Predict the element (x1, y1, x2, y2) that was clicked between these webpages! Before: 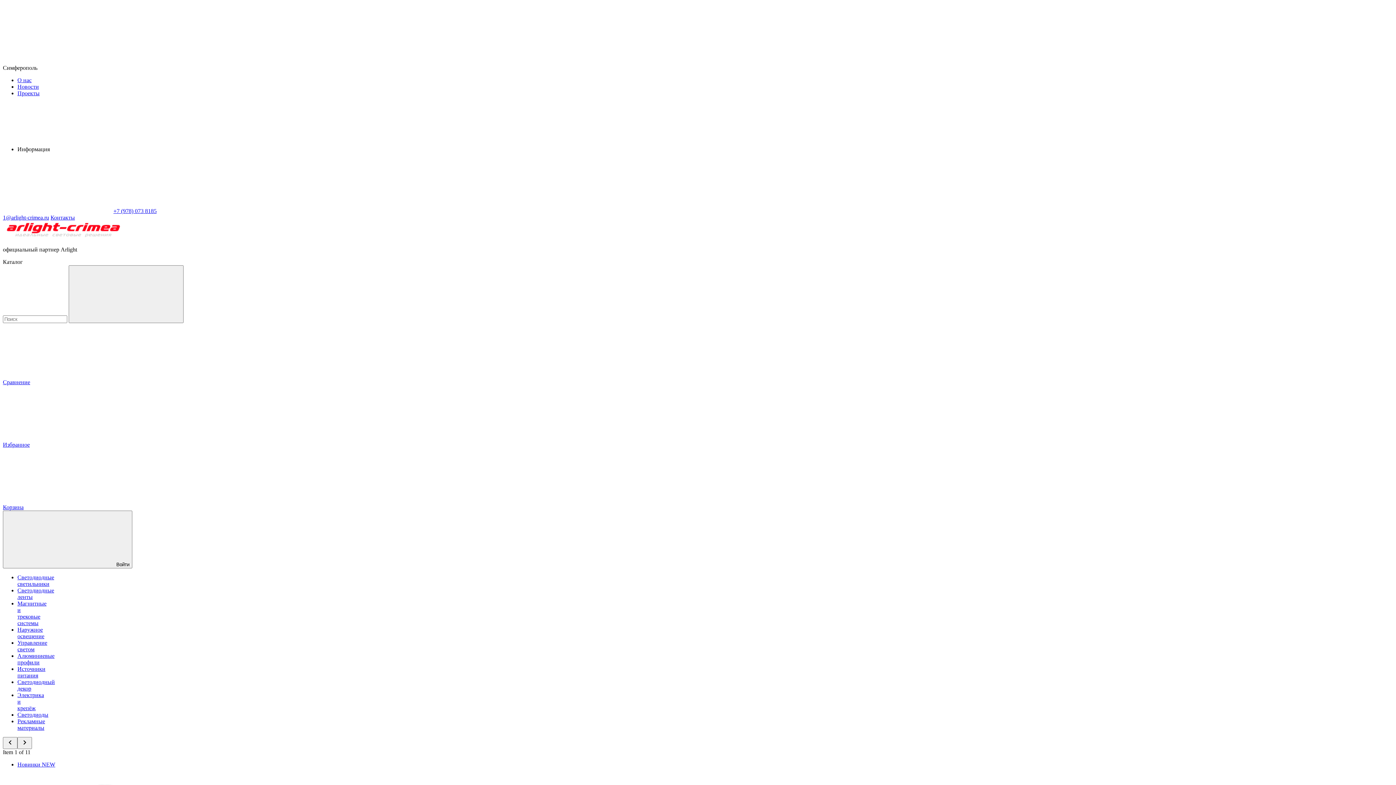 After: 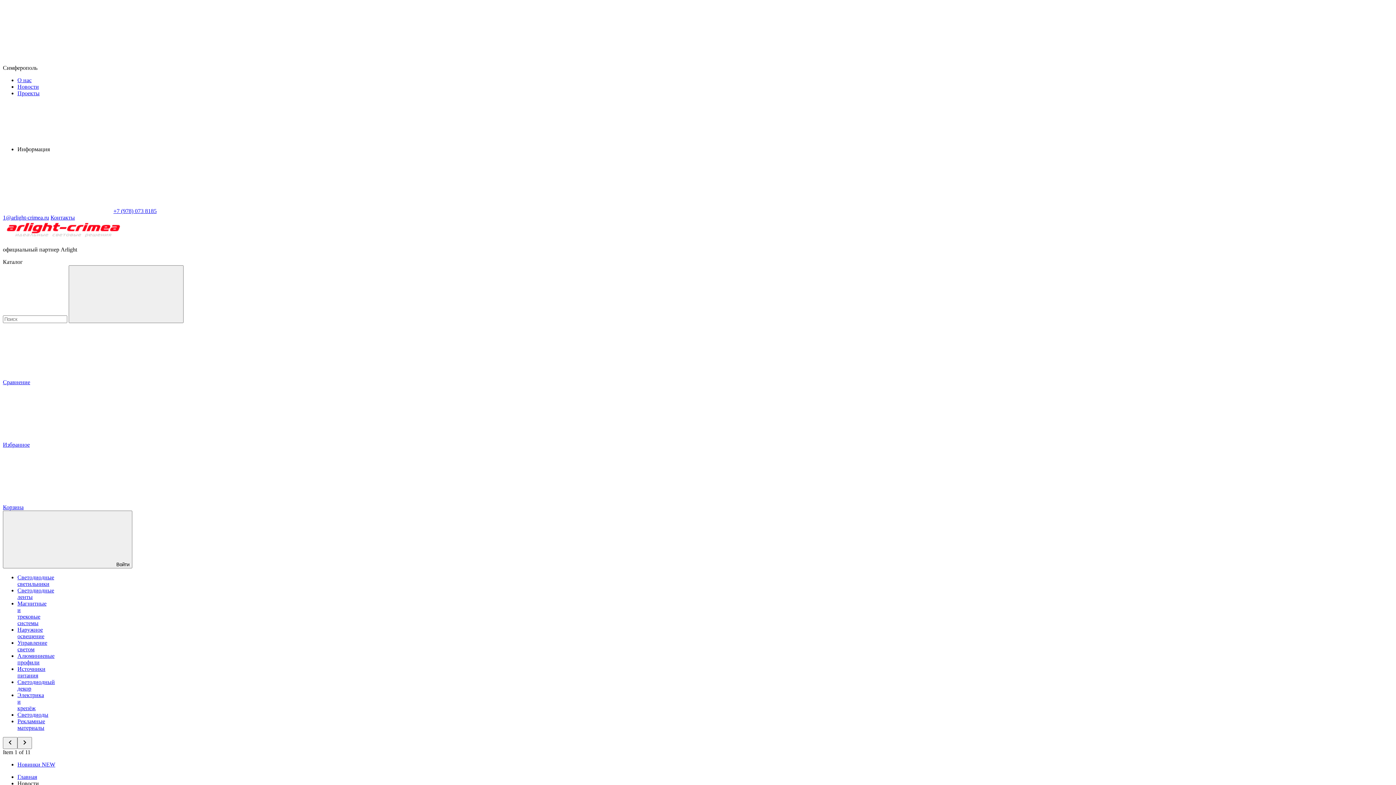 Action: bbox: (17, 83, 38, 89) label: Новости